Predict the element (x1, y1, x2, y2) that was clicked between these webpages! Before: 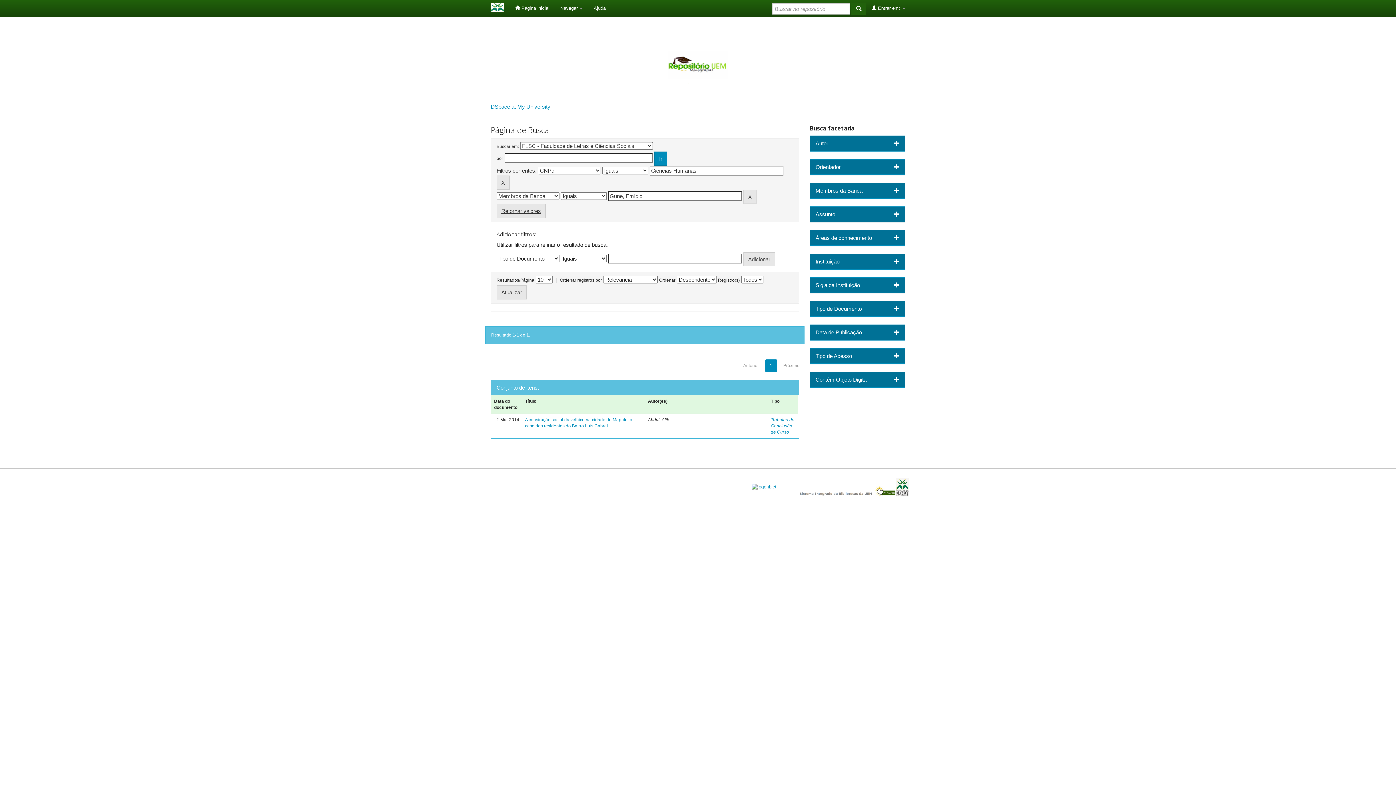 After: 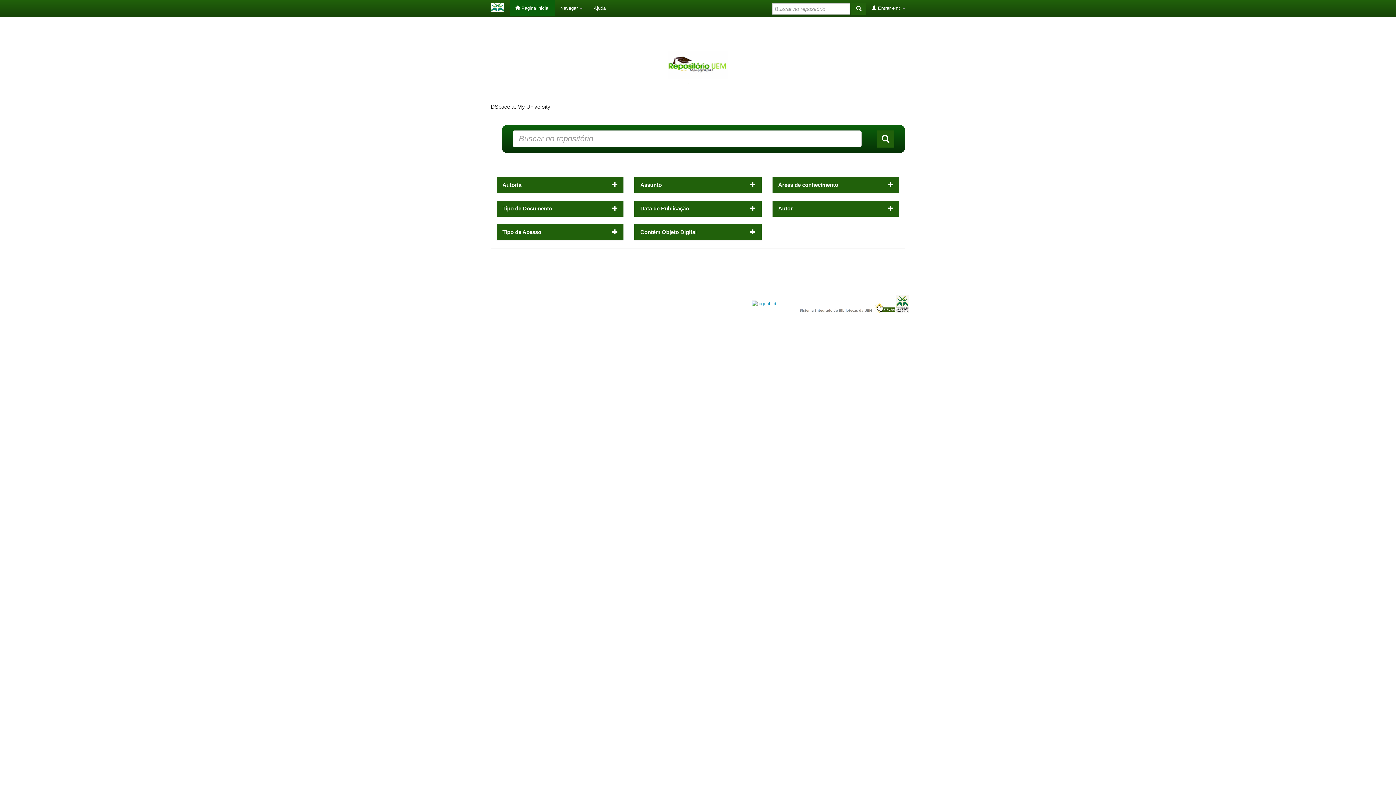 Action: bbox: (509, 0, 554, 16) label:  Página inicial